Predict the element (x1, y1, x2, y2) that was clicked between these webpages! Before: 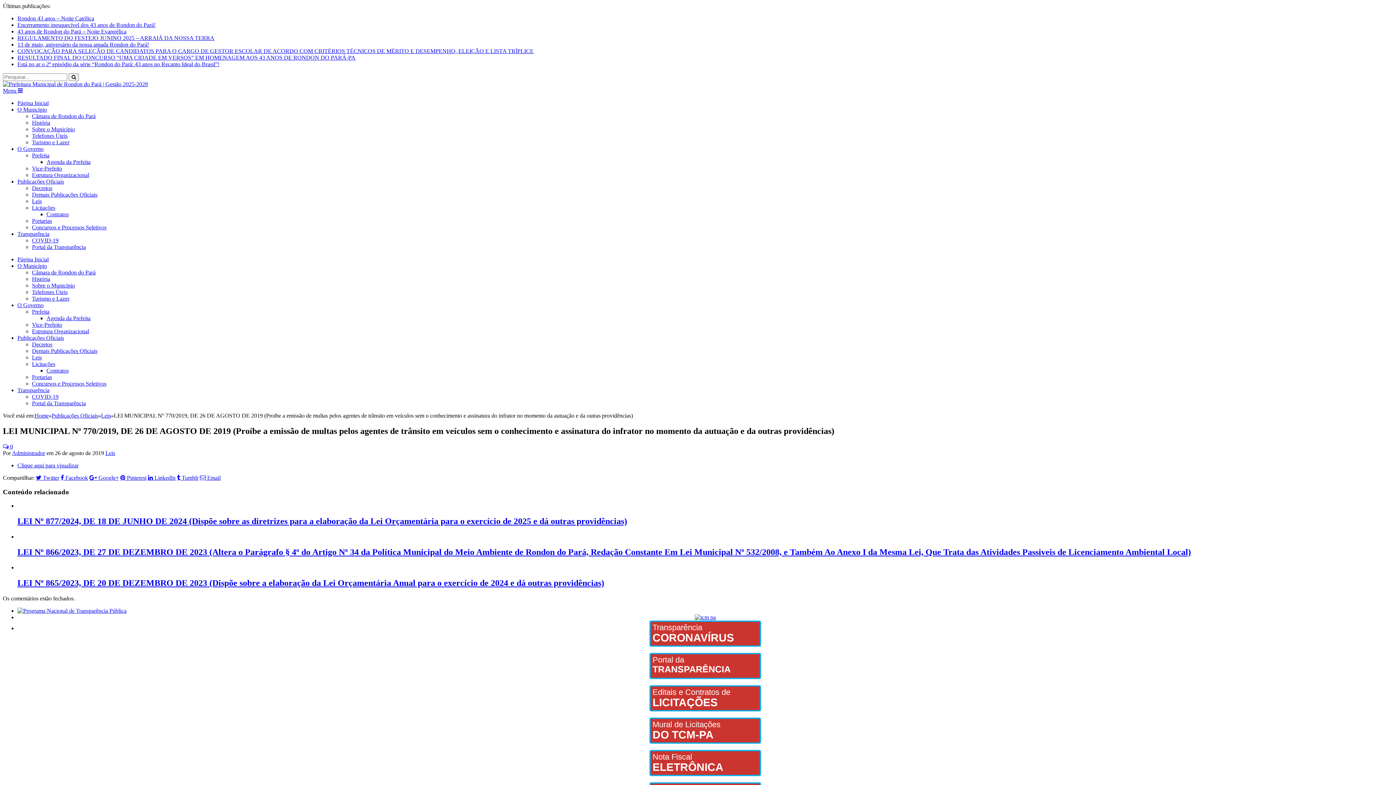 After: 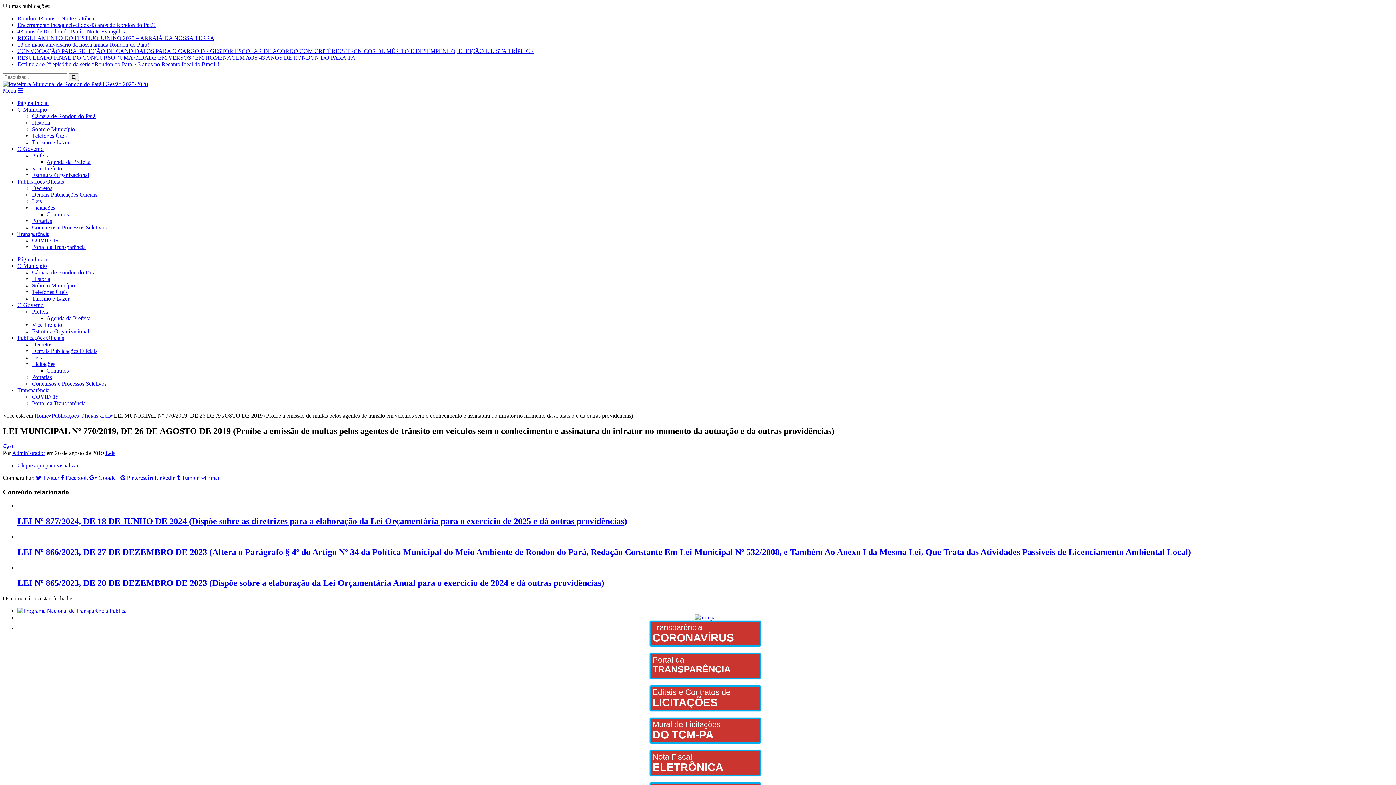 Action: label: Licitações bbox: (32, 204, 55, 210)